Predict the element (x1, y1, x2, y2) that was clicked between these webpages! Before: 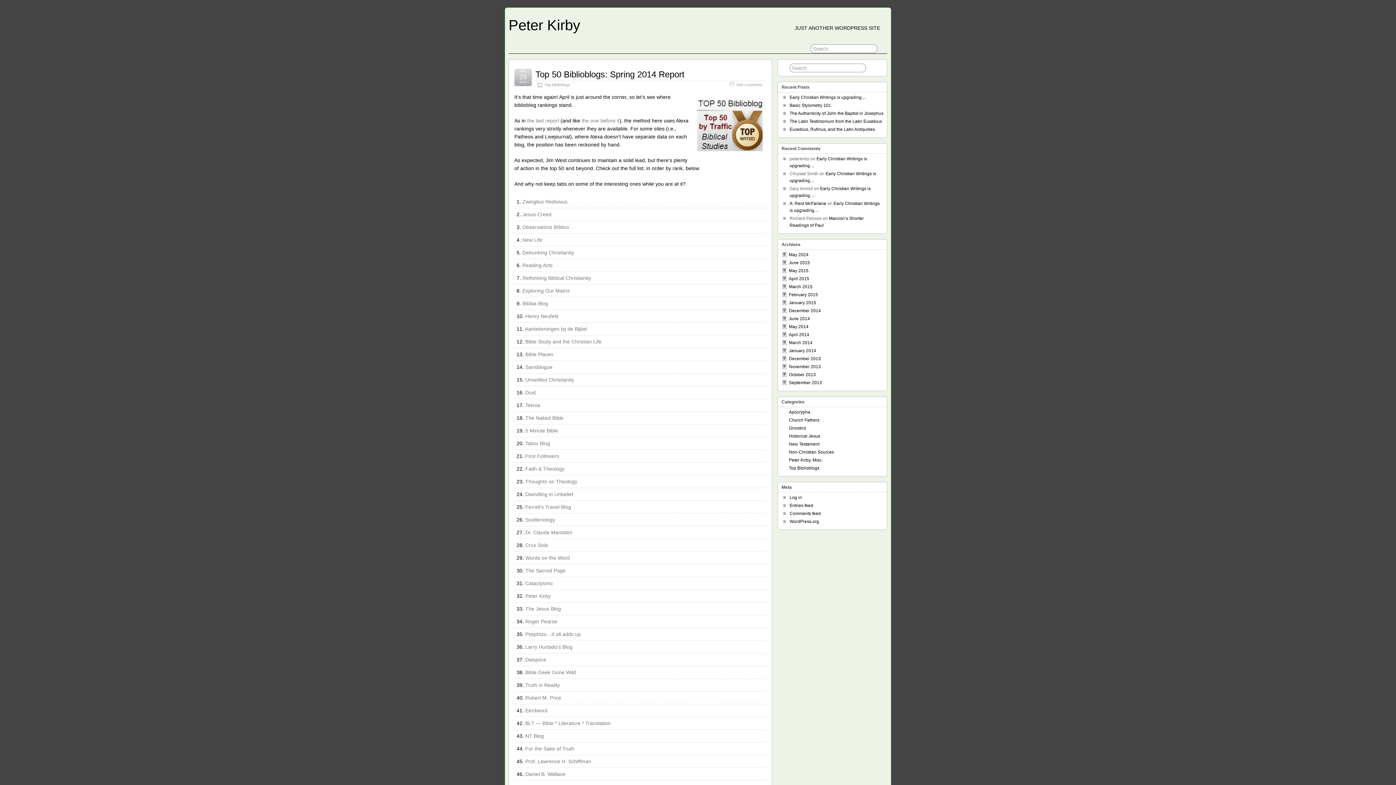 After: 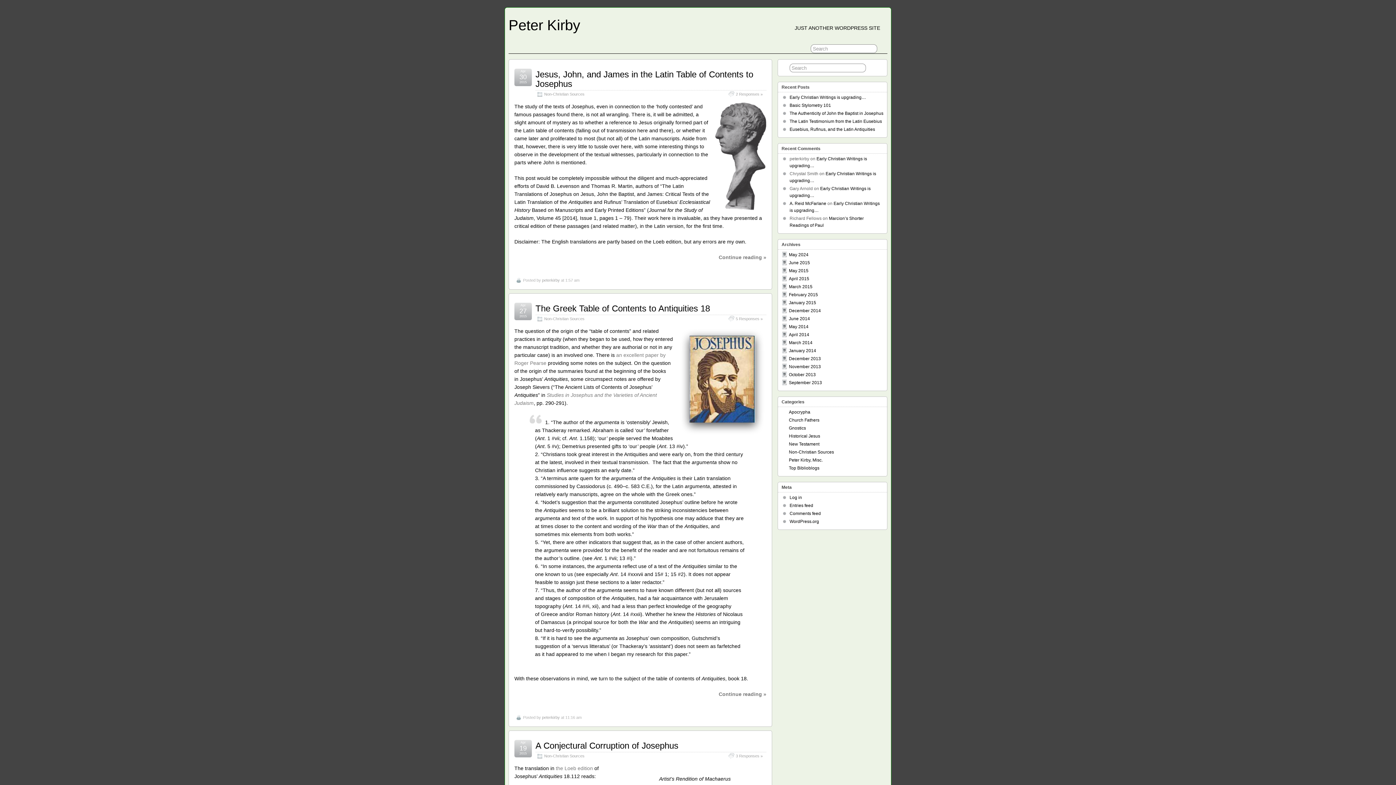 Action: label: April 2015 bbox: (789, 276, 809, 281)